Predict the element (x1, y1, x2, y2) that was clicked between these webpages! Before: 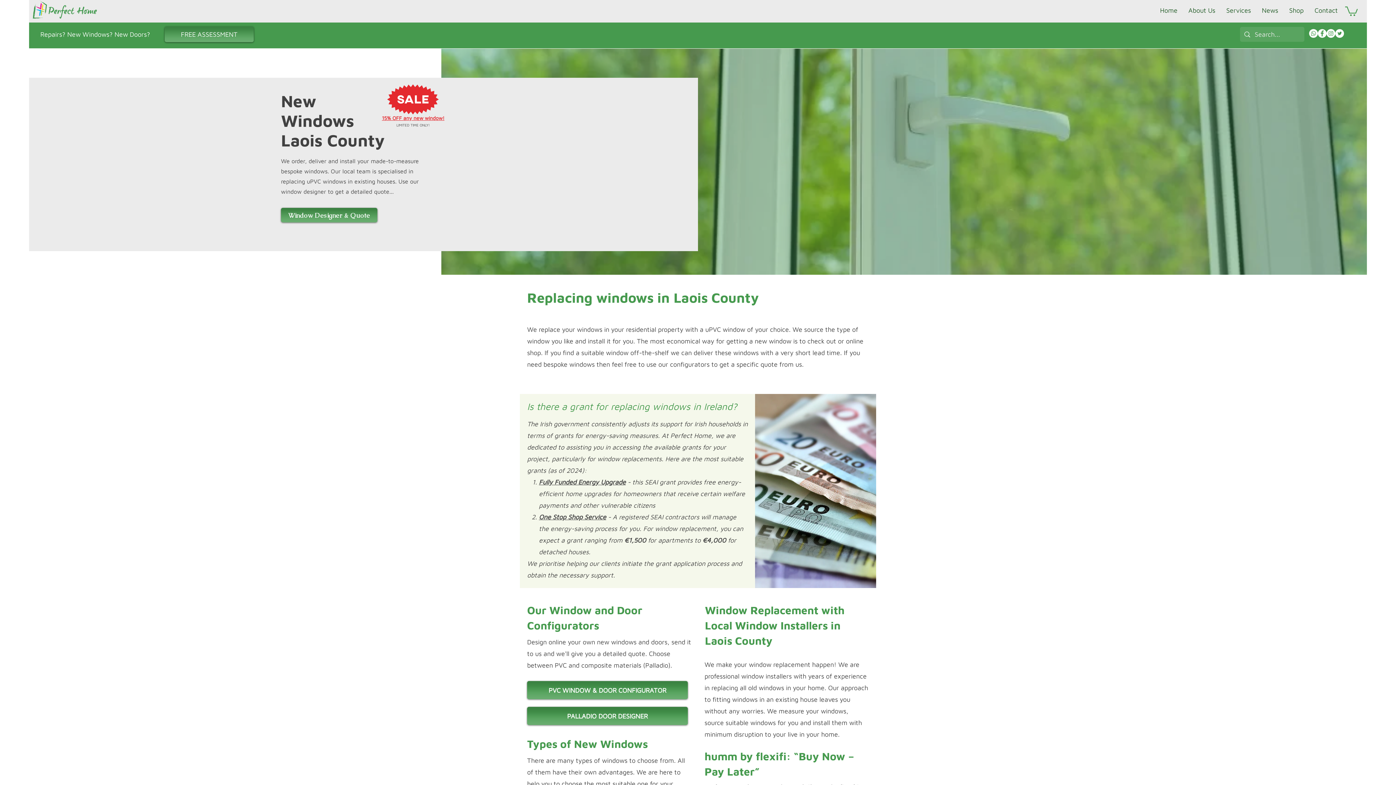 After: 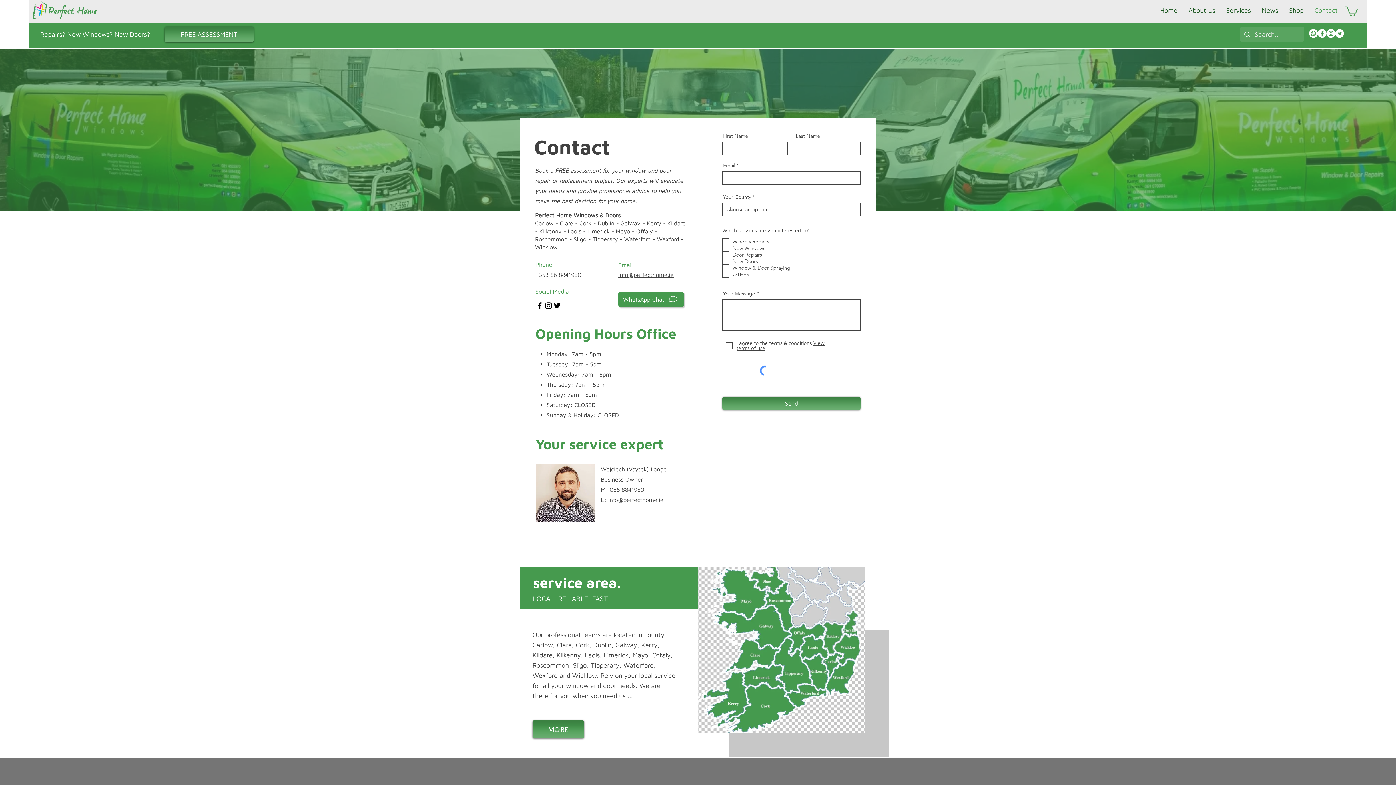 Action: bbox: (164, 26, 253, 42) label: FREE ASSESSMENT